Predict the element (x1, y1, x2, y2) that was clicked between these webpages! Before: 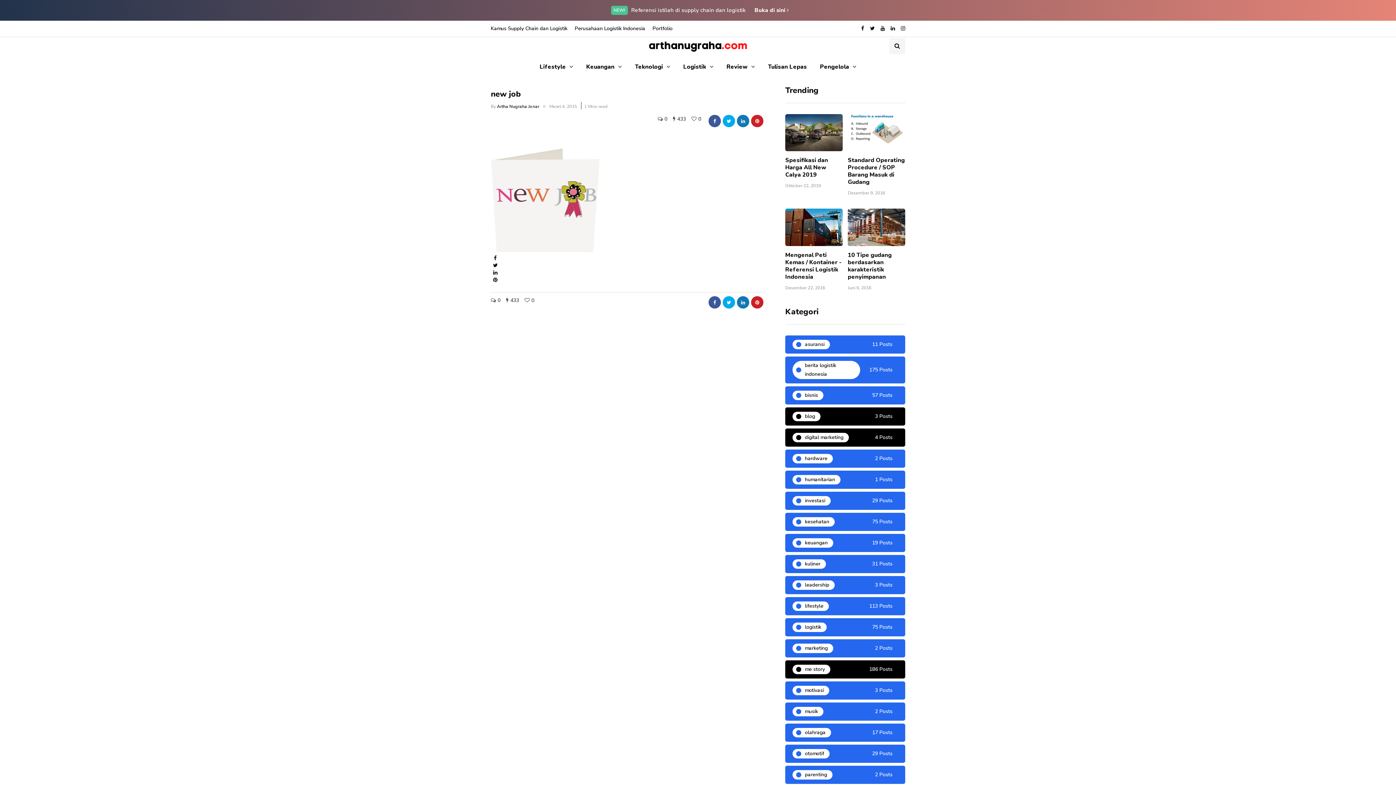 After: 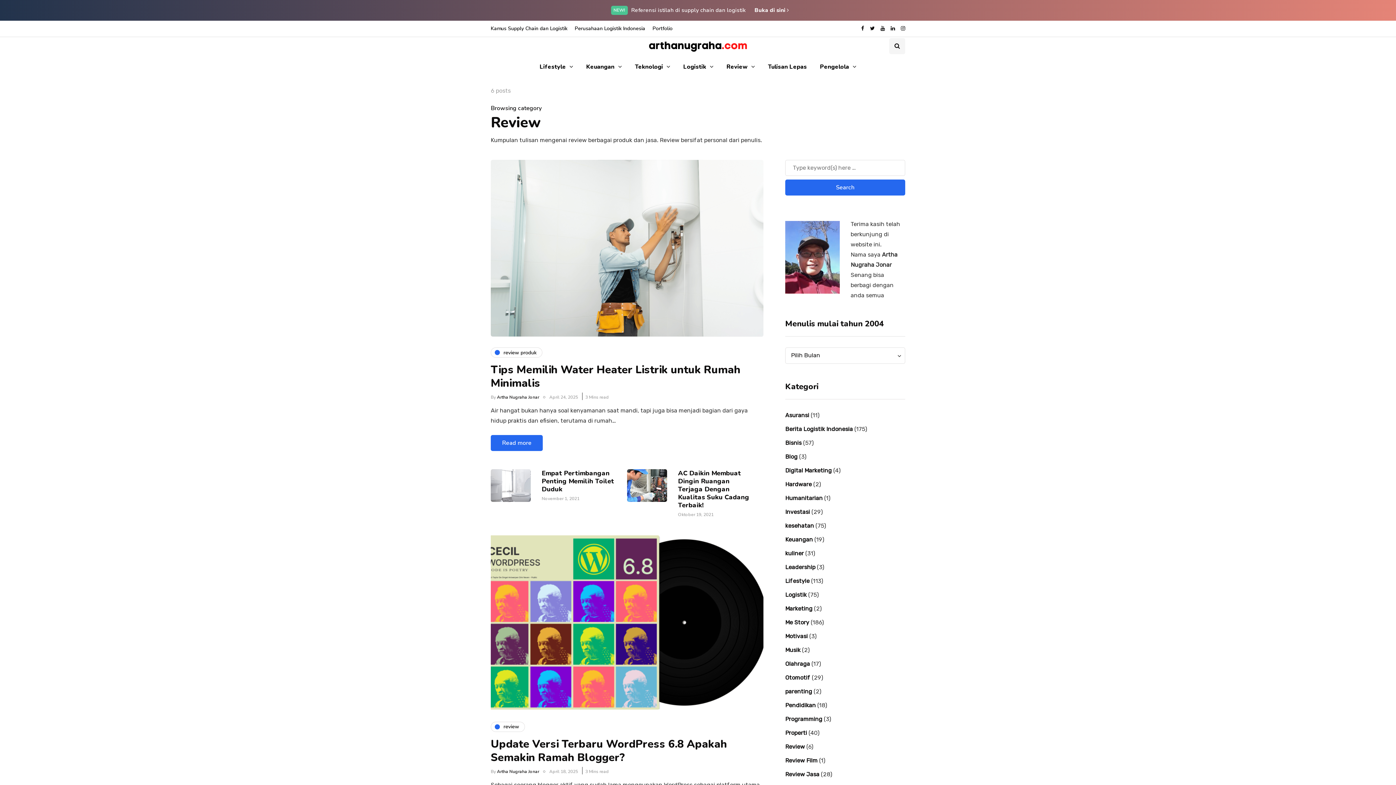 Action: bbox: (720, 58, 761, 74) label: Review